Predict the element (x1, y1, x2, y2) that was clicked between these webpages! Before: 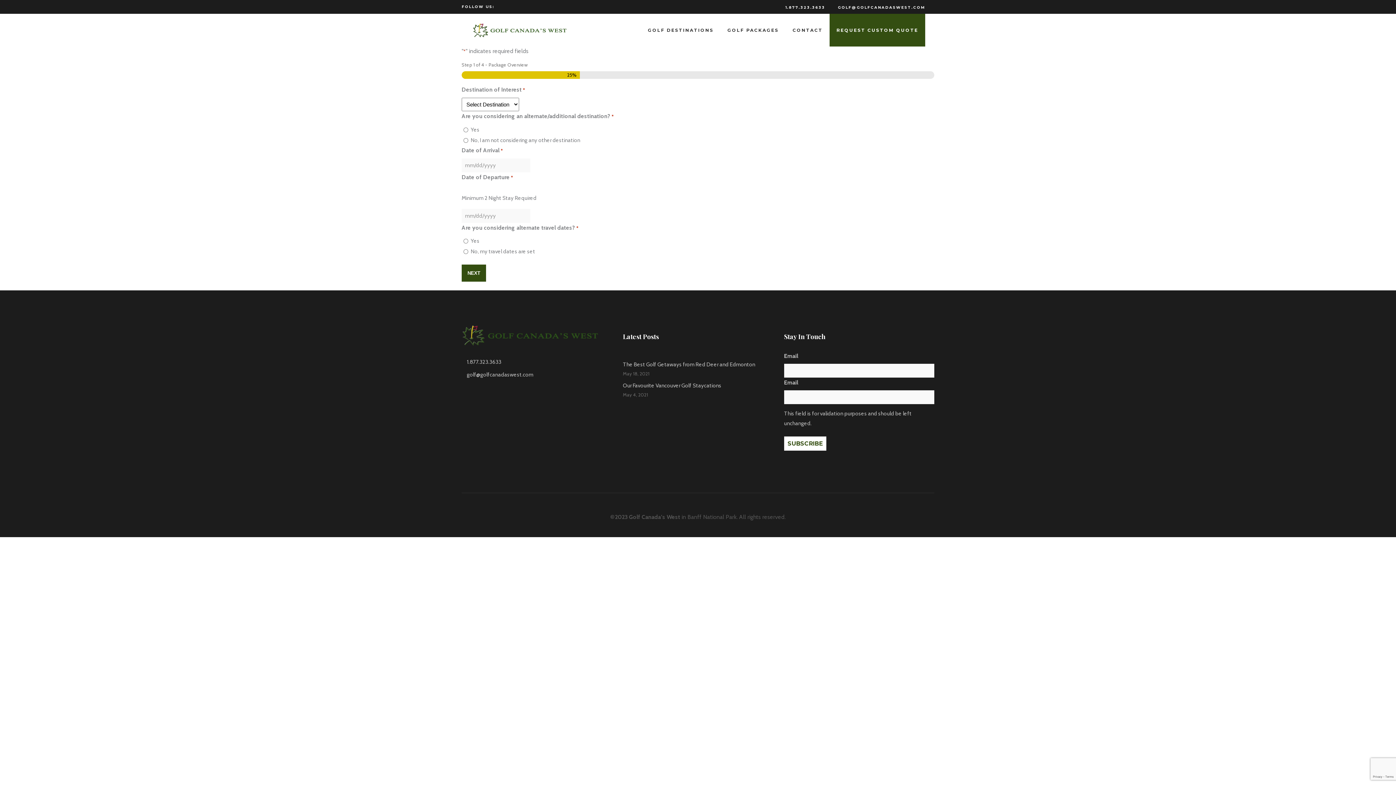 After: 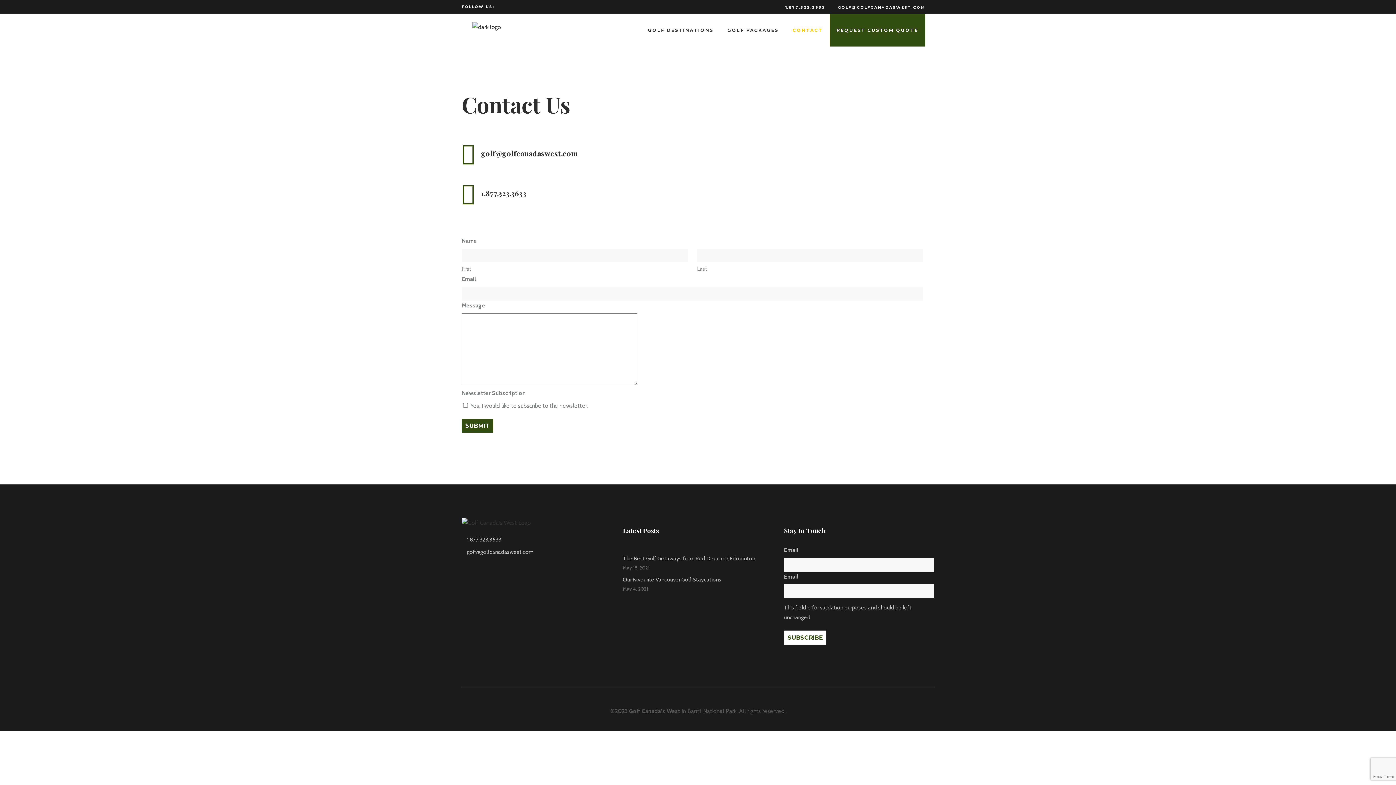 Action: label: CONTACT bbox: (785, 13, 829, 46)